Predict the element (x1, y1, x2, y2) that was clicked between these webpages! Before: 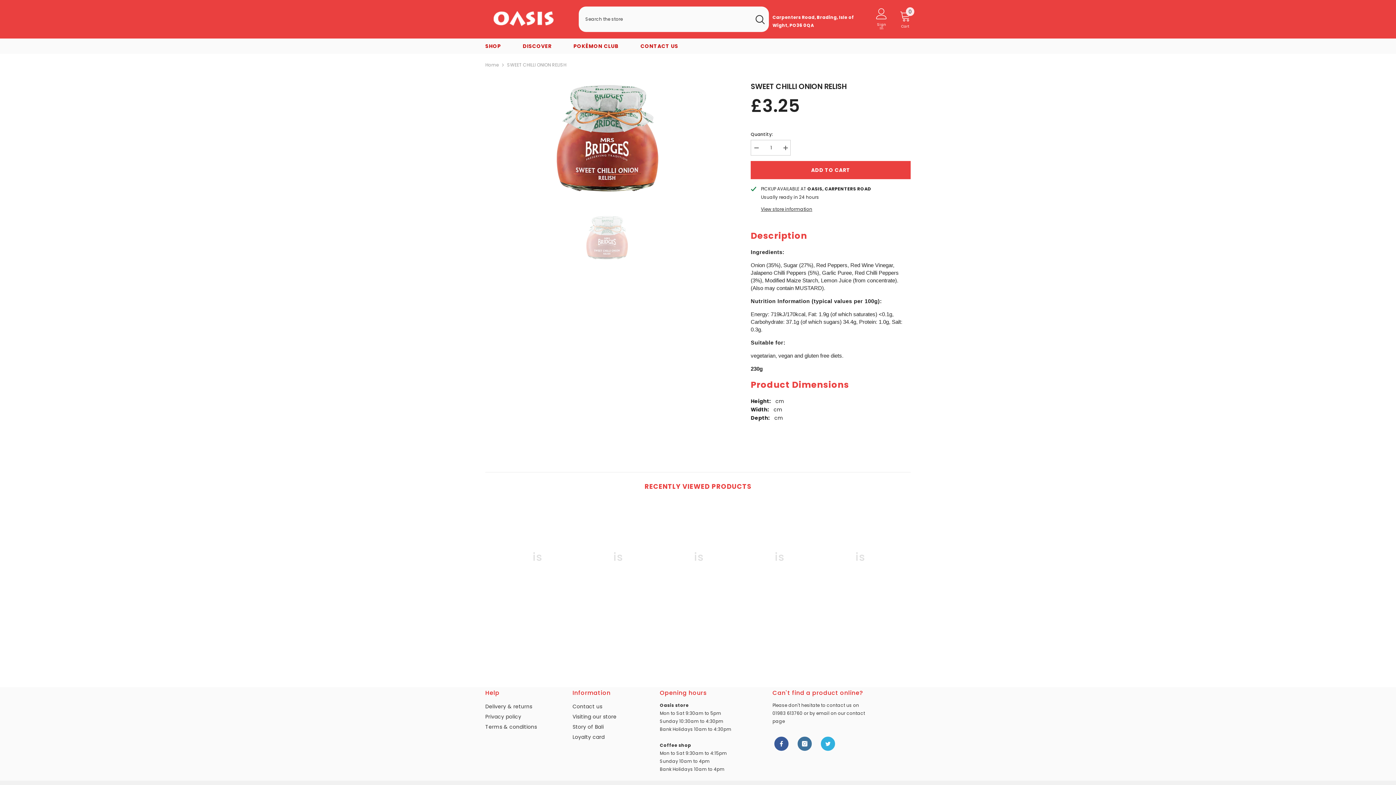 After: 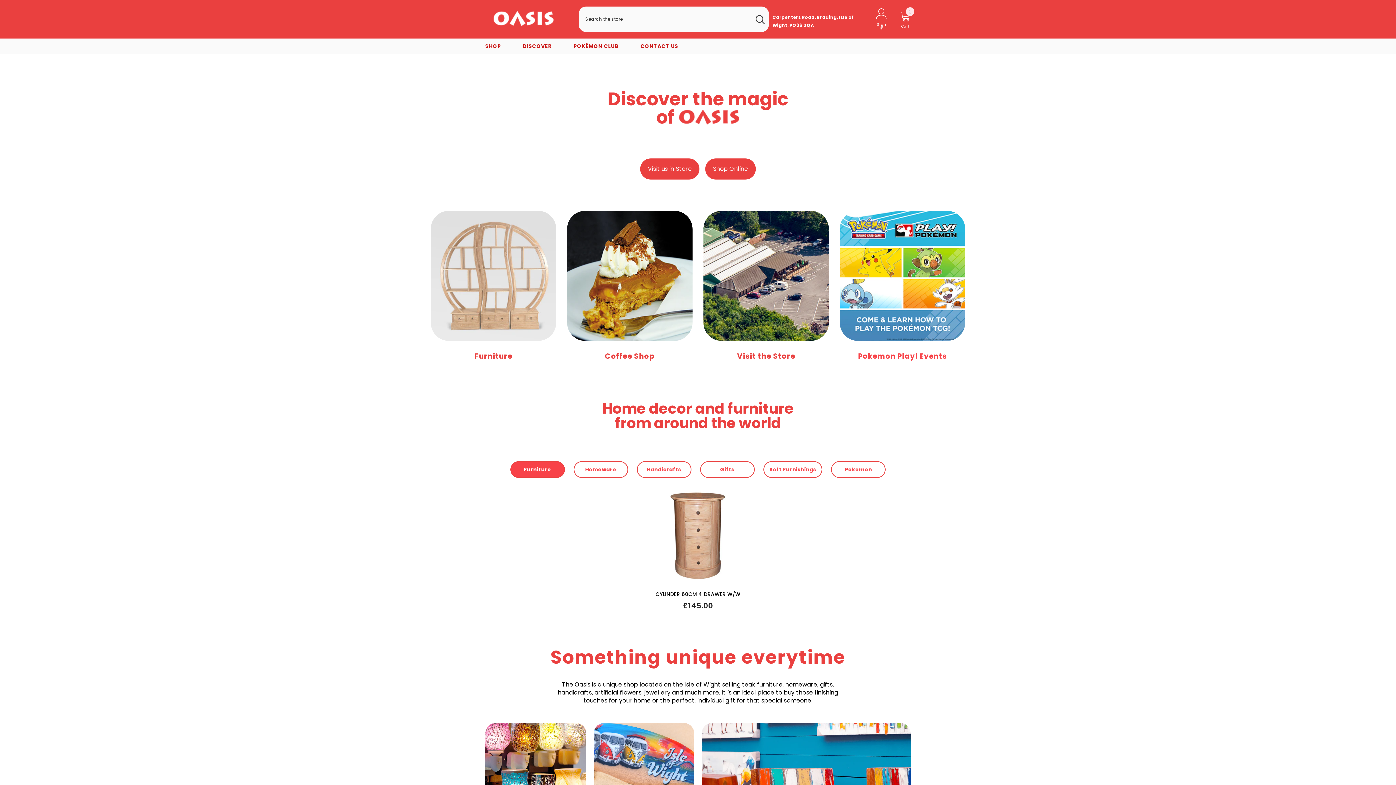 Action: bbox: (485, 10, 575, 26)